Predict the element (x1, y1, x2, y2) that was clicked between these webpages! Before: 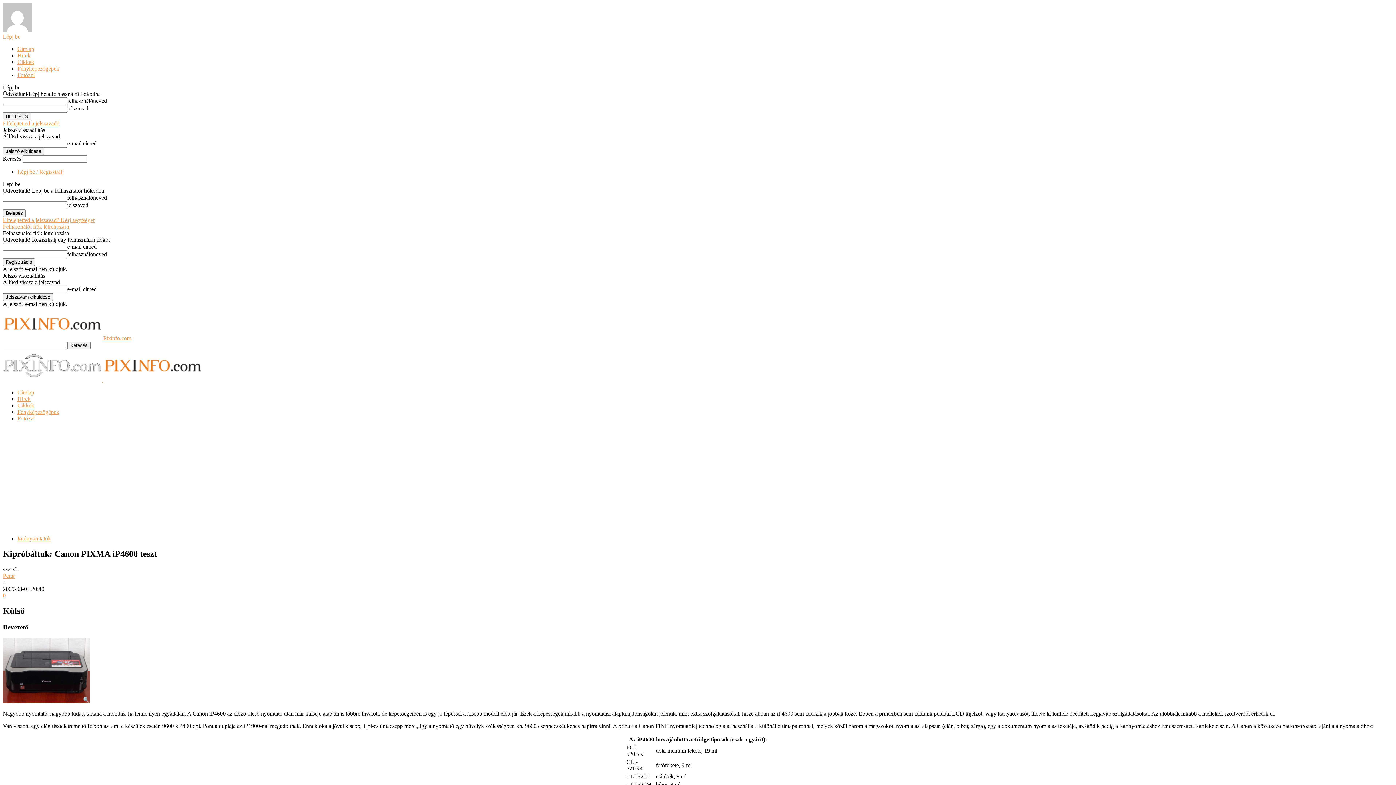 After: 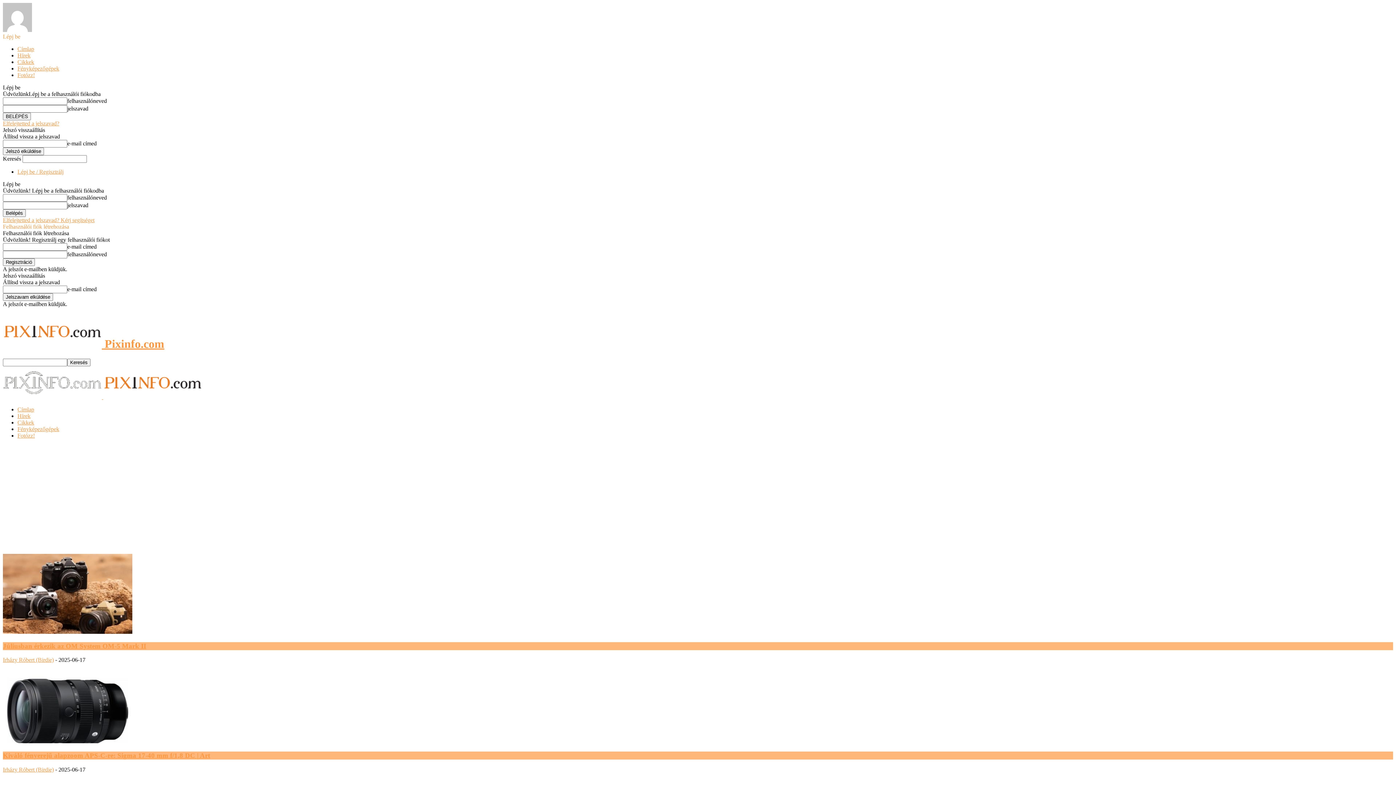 Action: bbox: (17, 389, 34, 395) label: Címlap